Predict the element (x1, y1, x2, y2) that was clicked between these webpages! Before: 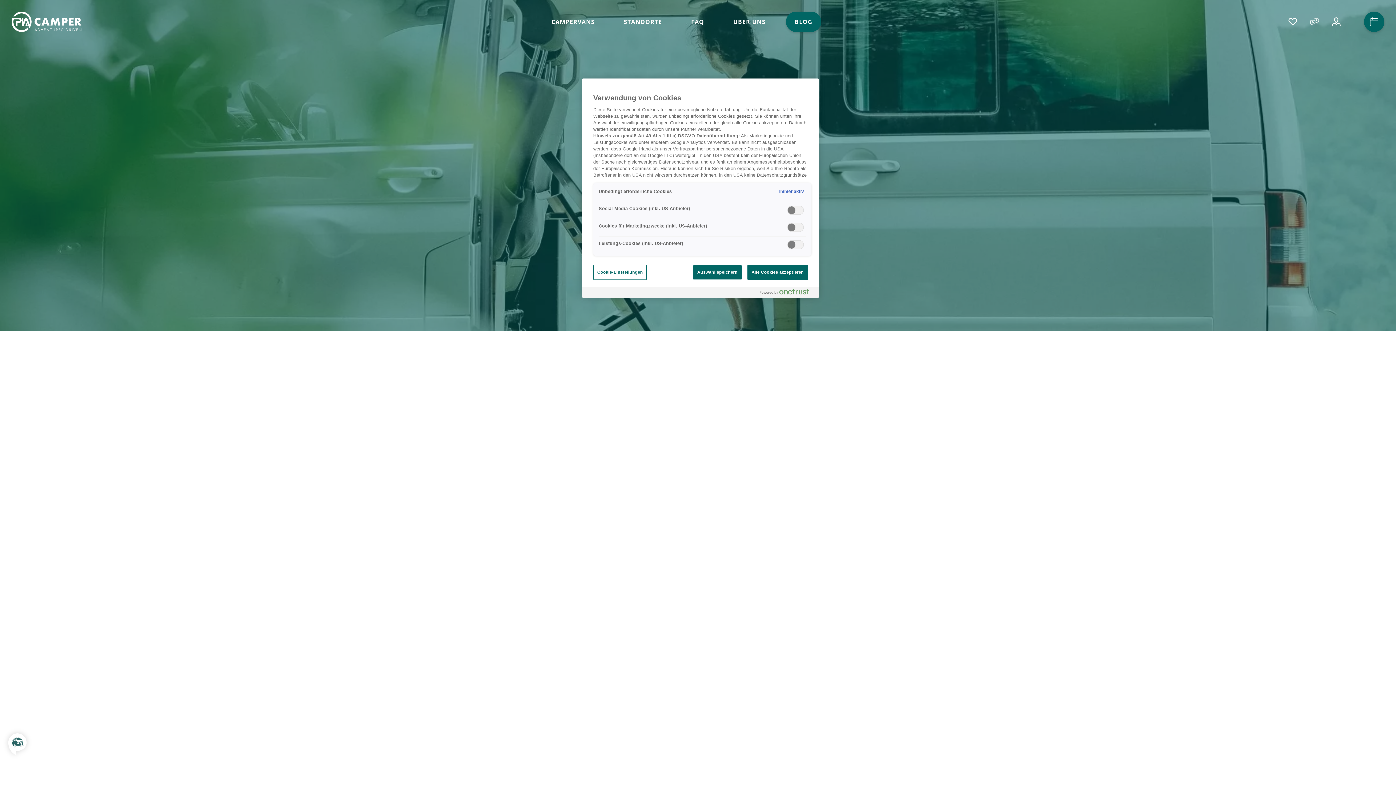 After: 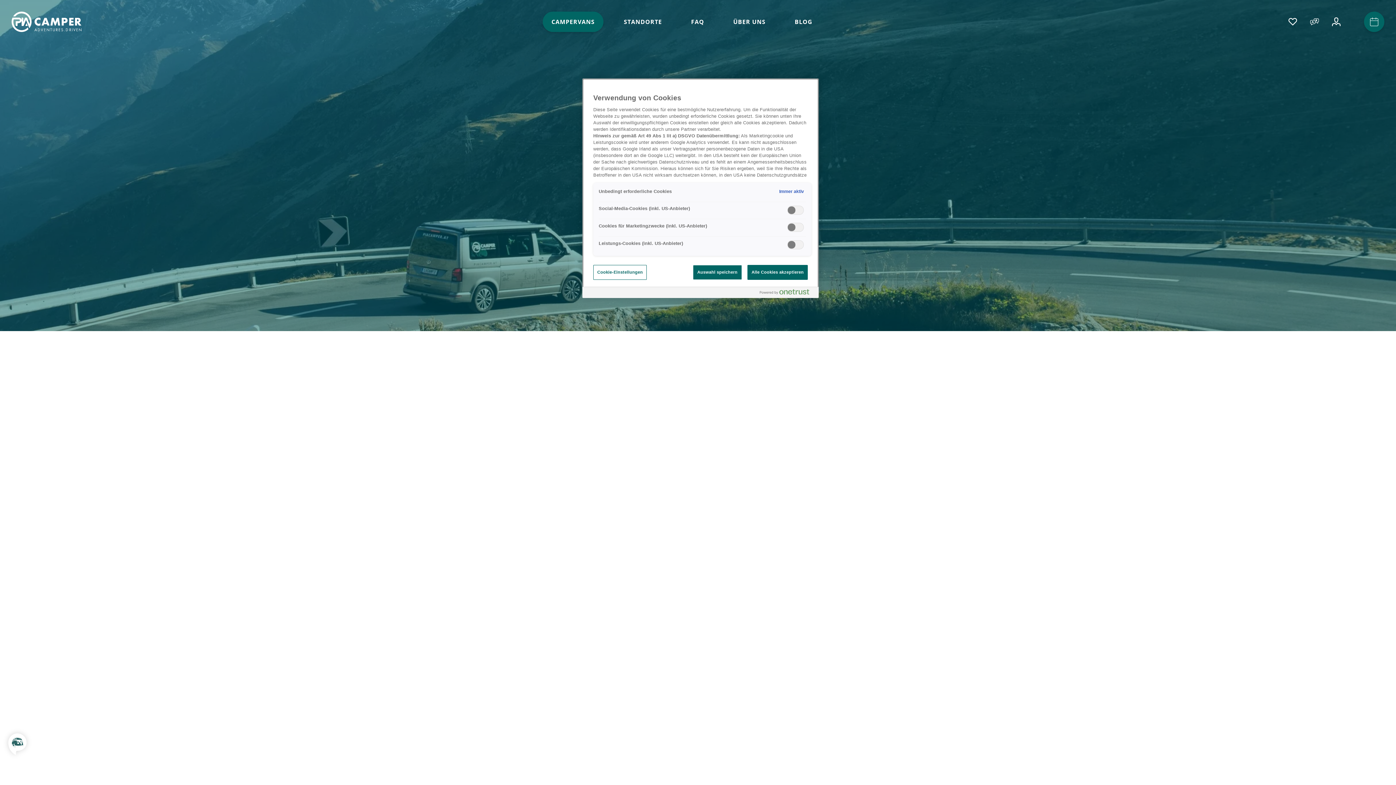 Action: label: CAMPERVANS bbox: (542, 11, 603, 32)